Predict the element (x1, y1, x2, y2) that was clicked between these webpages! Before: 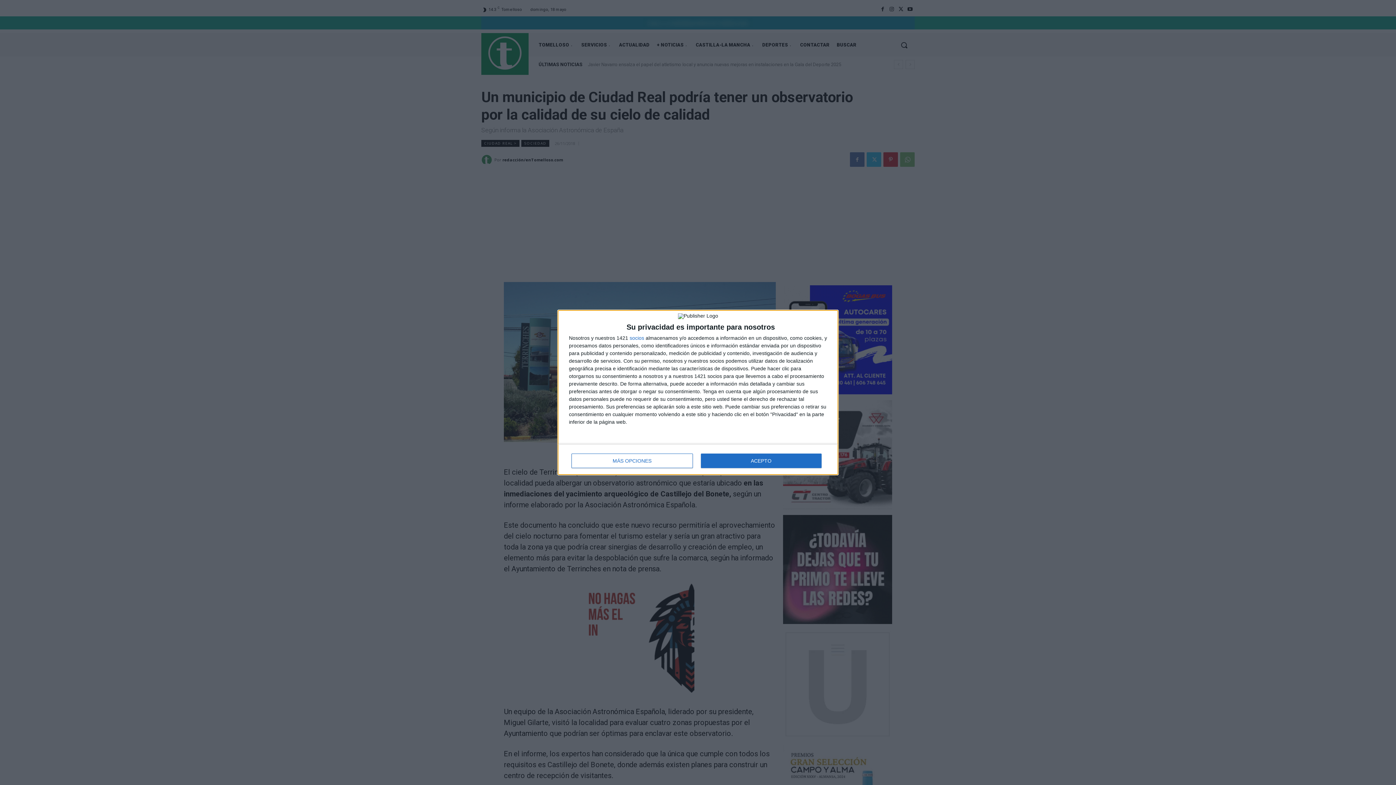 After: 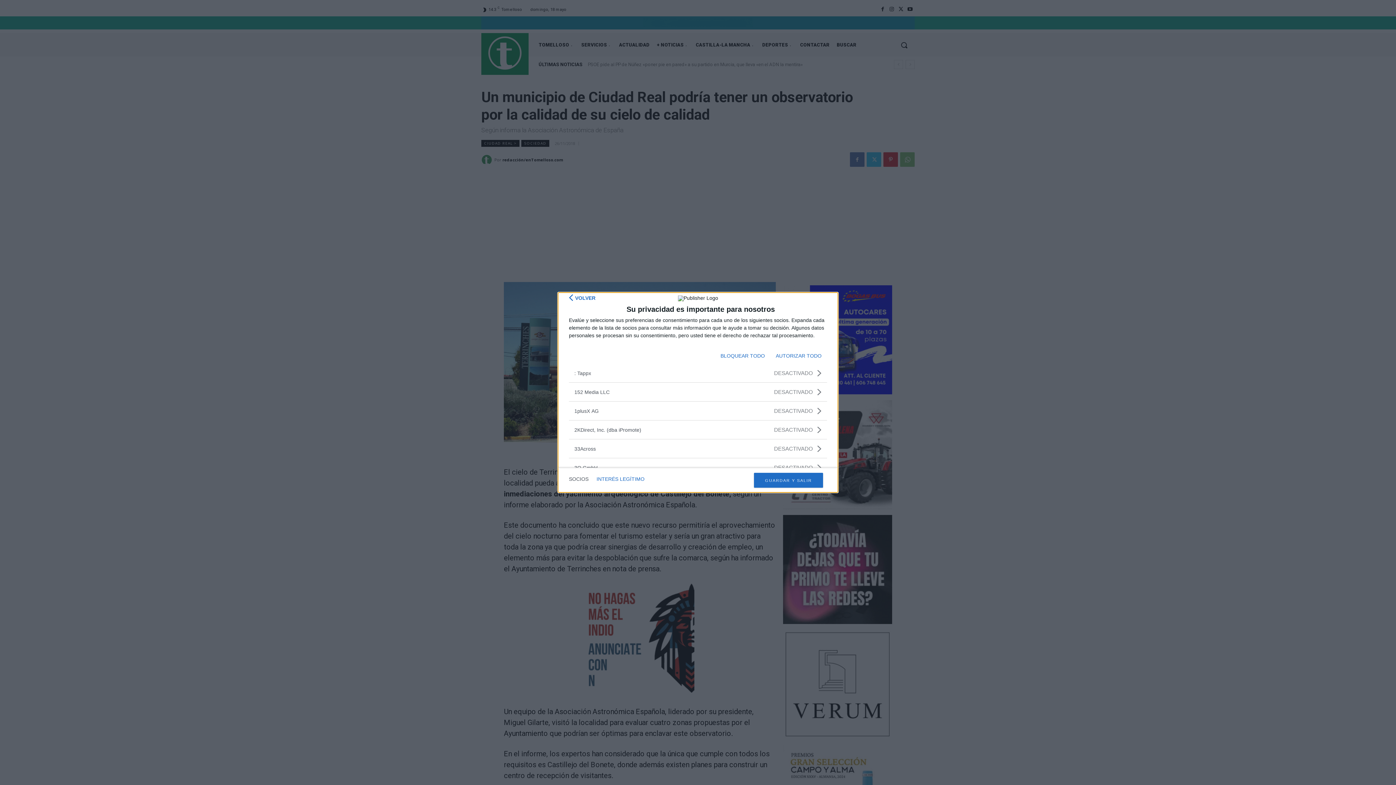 Action: label: socios bbox: (629, 335, 644, 340)